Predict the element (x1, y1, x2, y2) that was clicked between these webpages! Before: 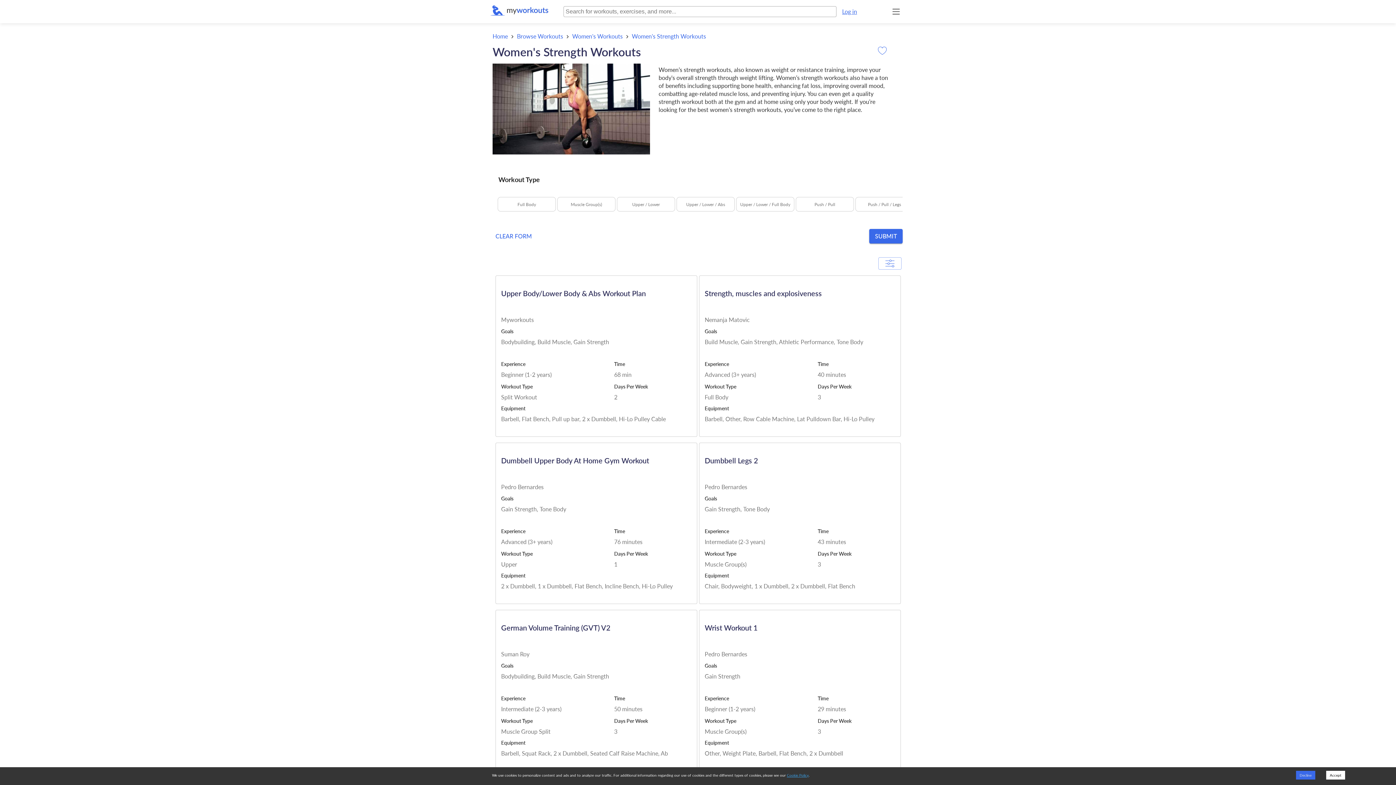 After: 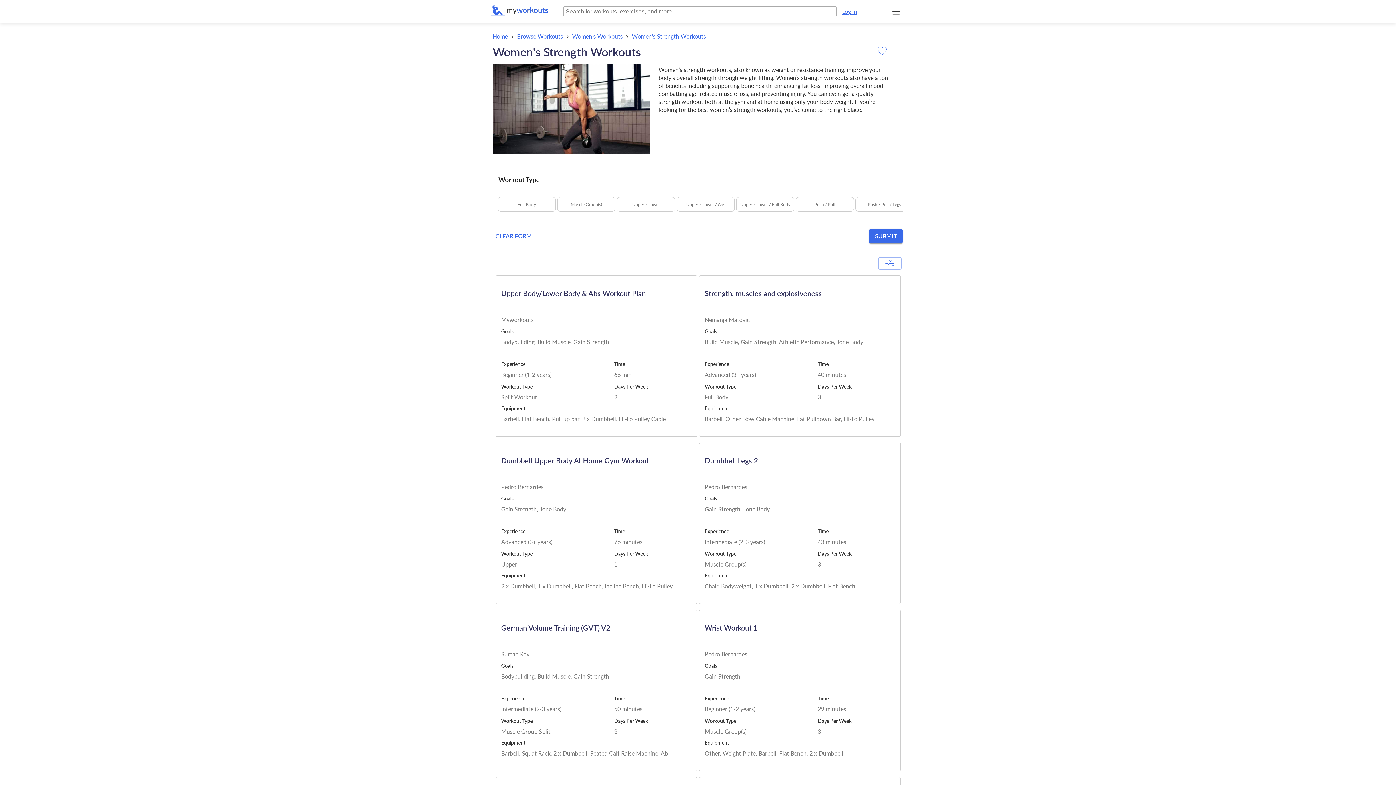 Action: label: Accept bbox: (1326, 771, 1345, 780)